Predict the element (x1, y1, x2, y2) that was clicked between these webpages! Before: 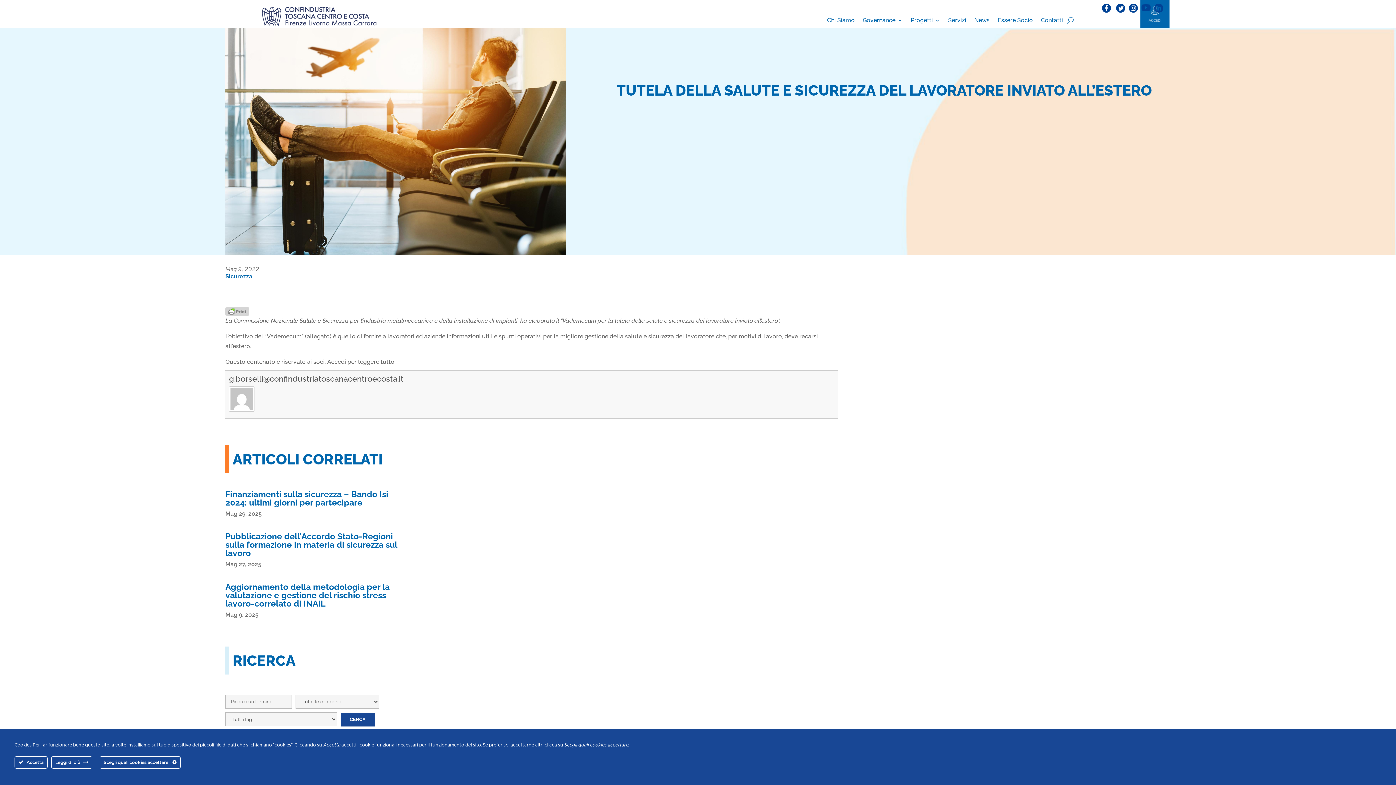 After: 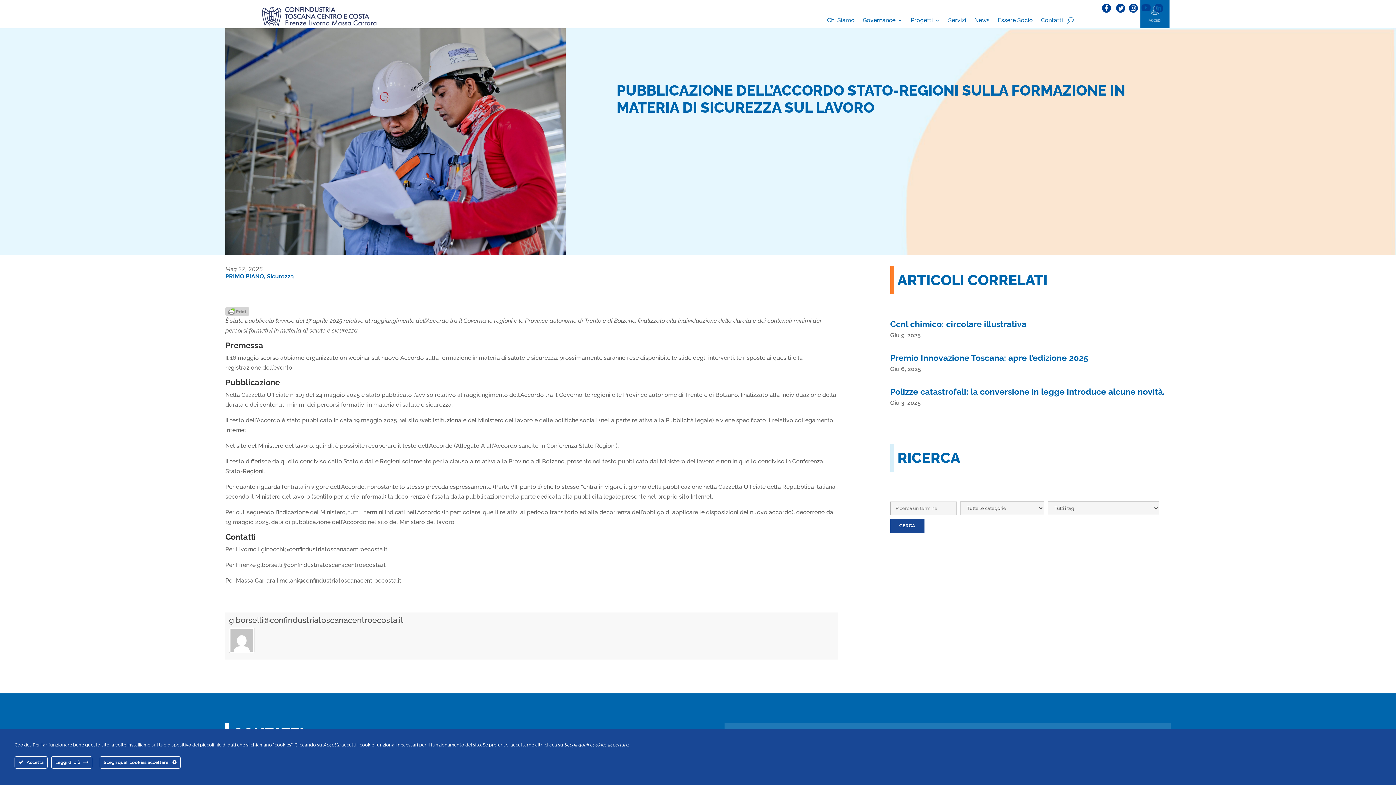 Action: bbox: (225, 531, 397, 558) label: Pubblicazione dell’Accordo Stato-Regioni sulla formazione in materia di sicurezza sul lavoro